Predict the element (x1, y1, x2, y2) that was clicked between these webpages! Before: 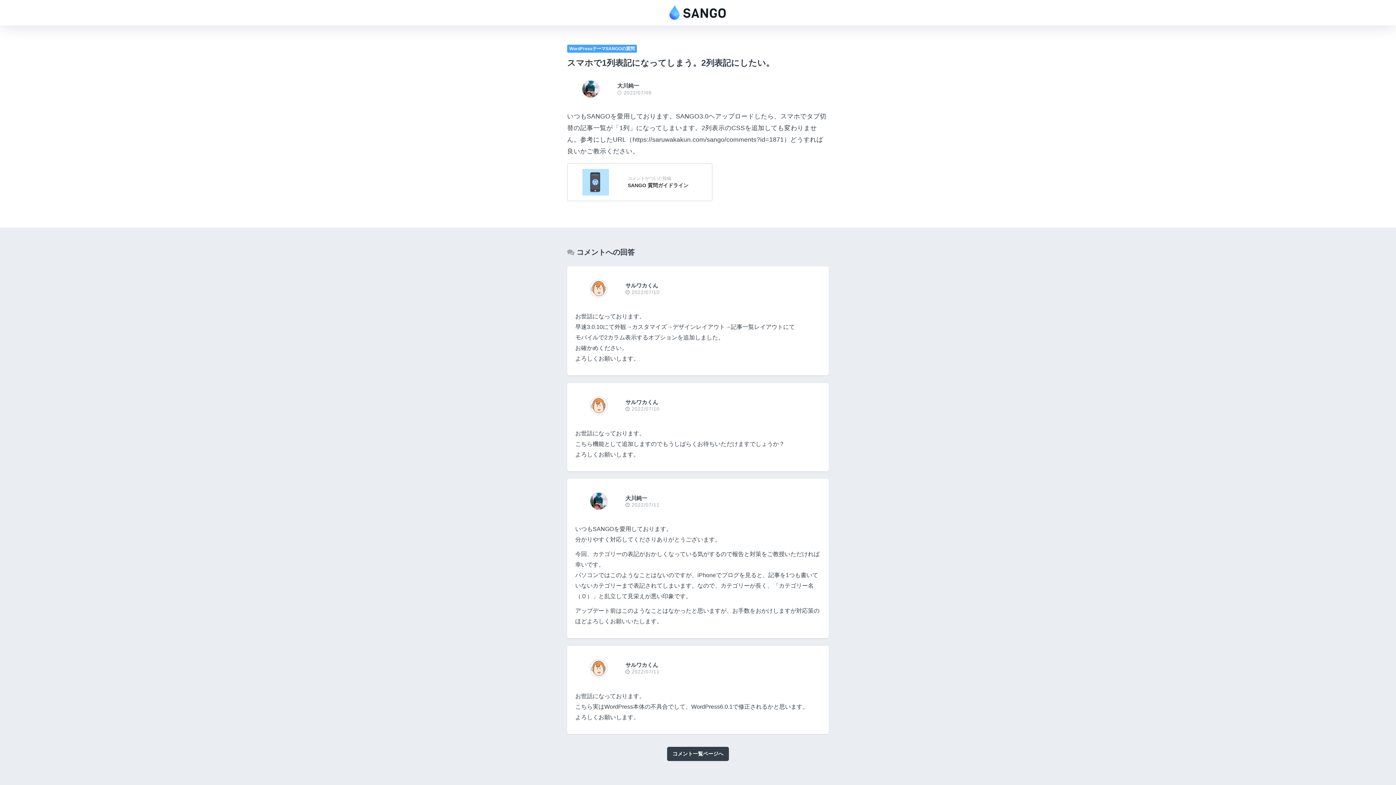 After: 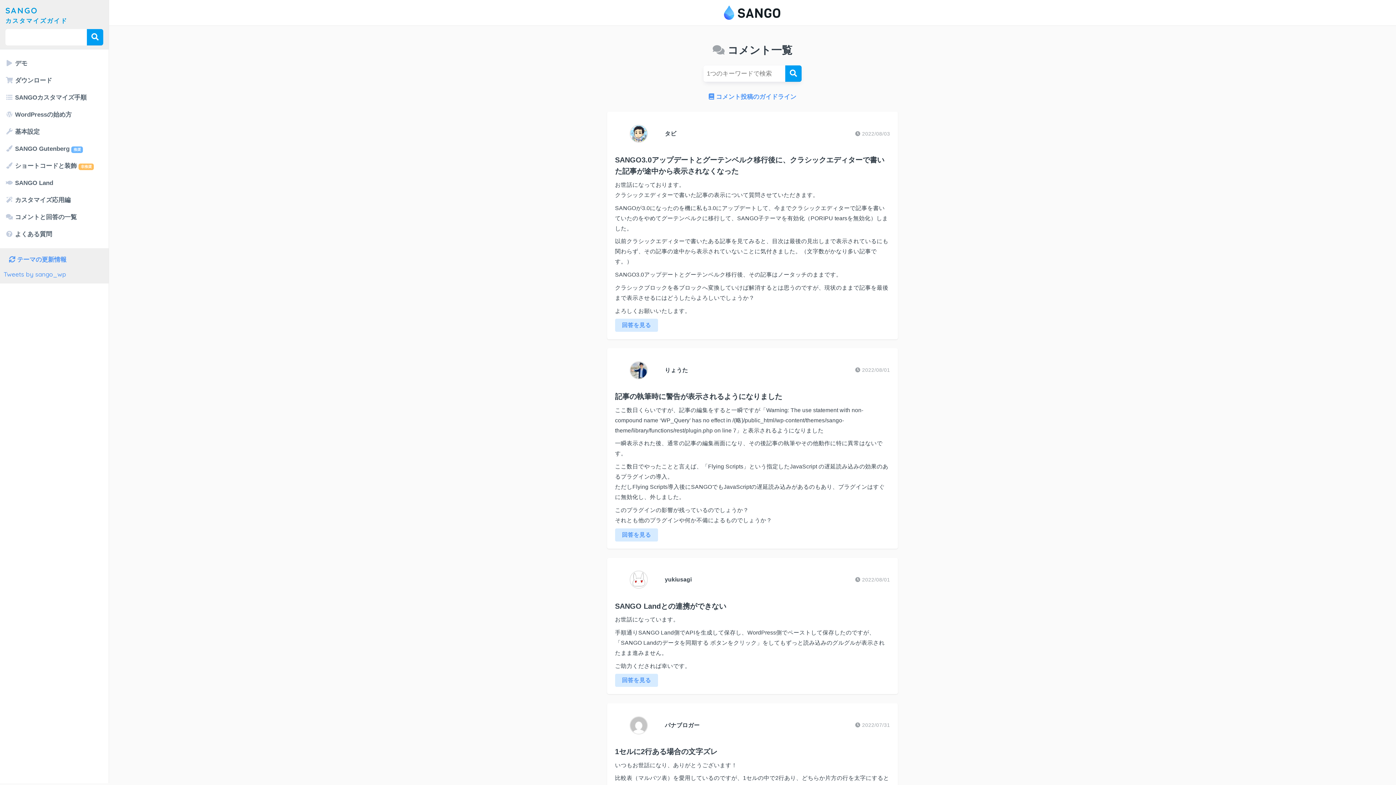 Action: label: コメント一覧ページへ bbox: (667, 747, 729, 761)